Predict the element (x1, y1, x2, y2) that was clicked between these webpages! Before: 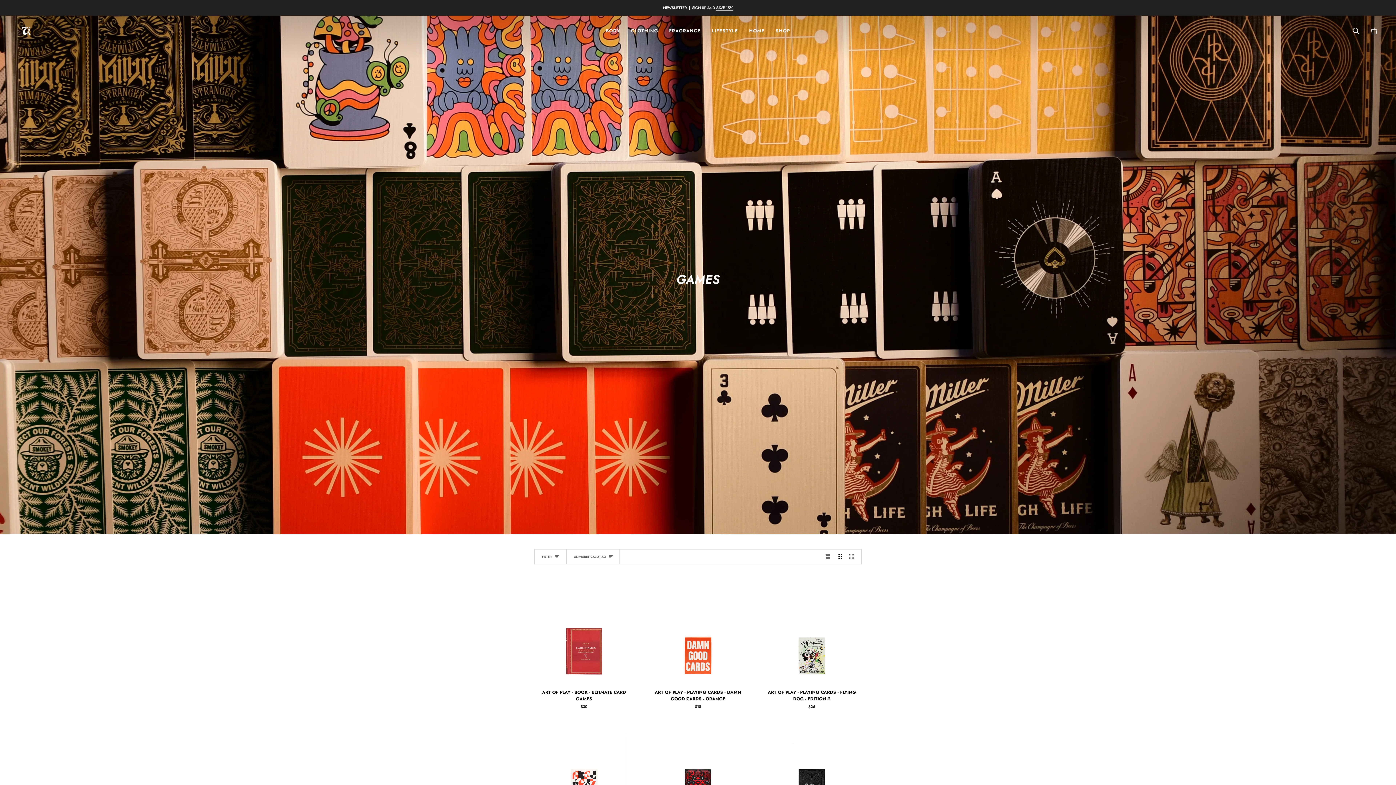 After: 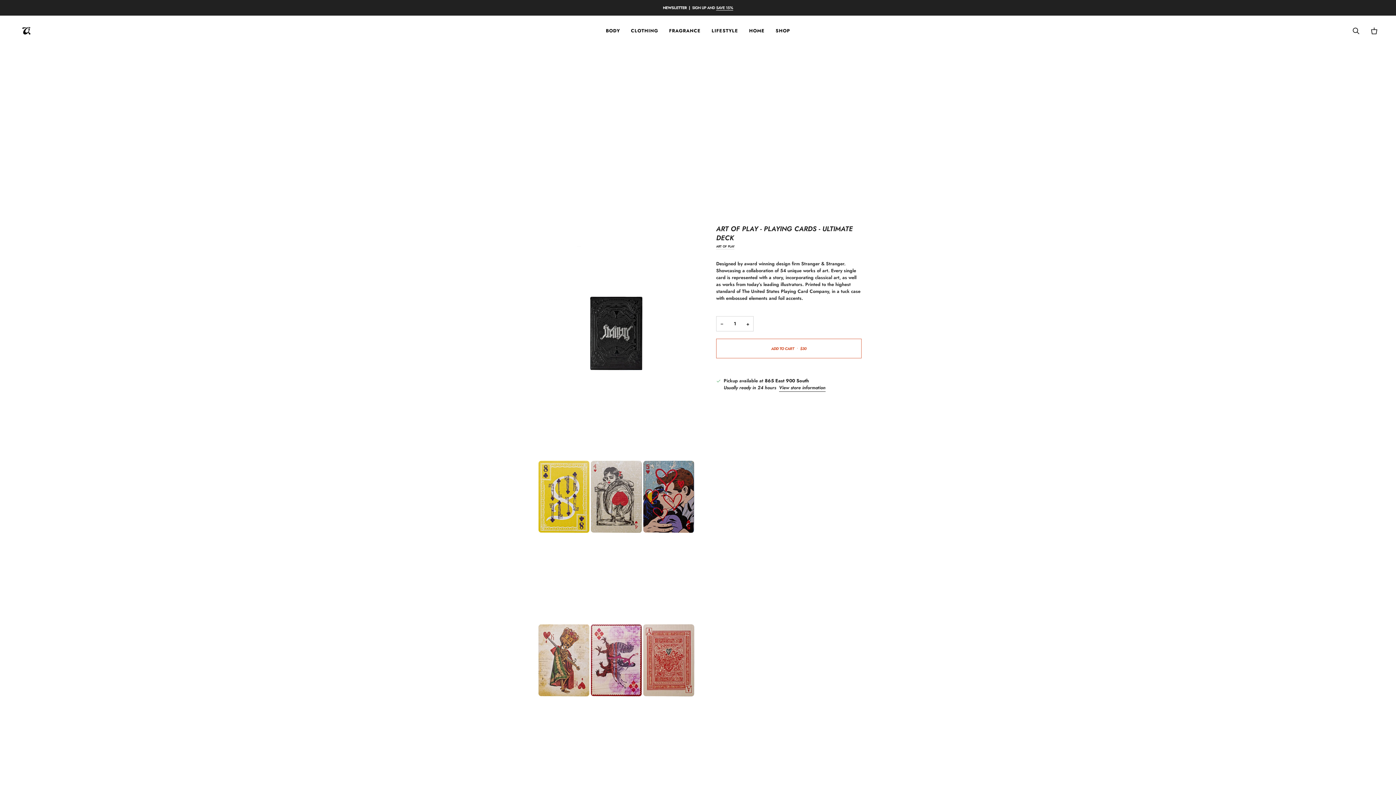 Action: bbox: (762, 732, 861, 815) label: ART OF PLAY - PLAYING CARDS - ULTIMATE DECK